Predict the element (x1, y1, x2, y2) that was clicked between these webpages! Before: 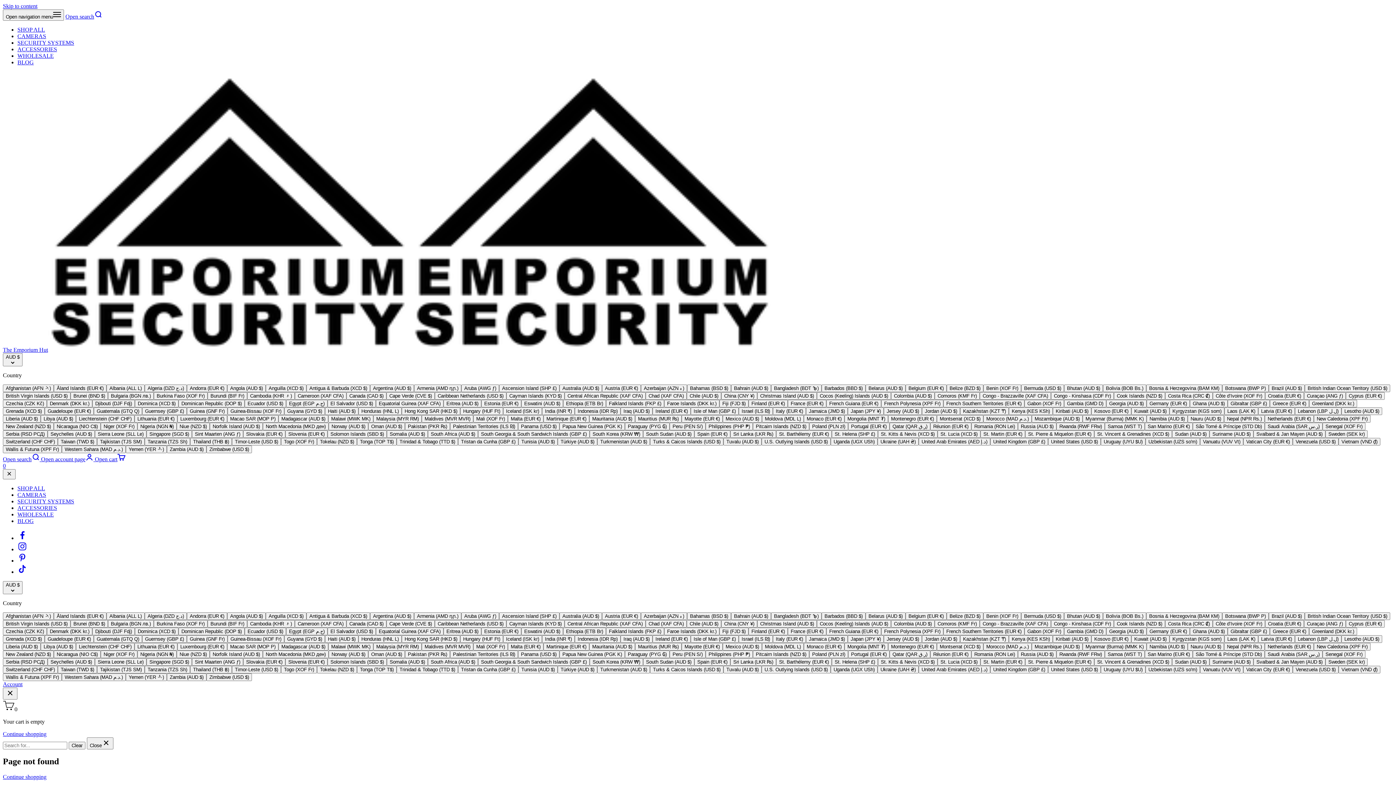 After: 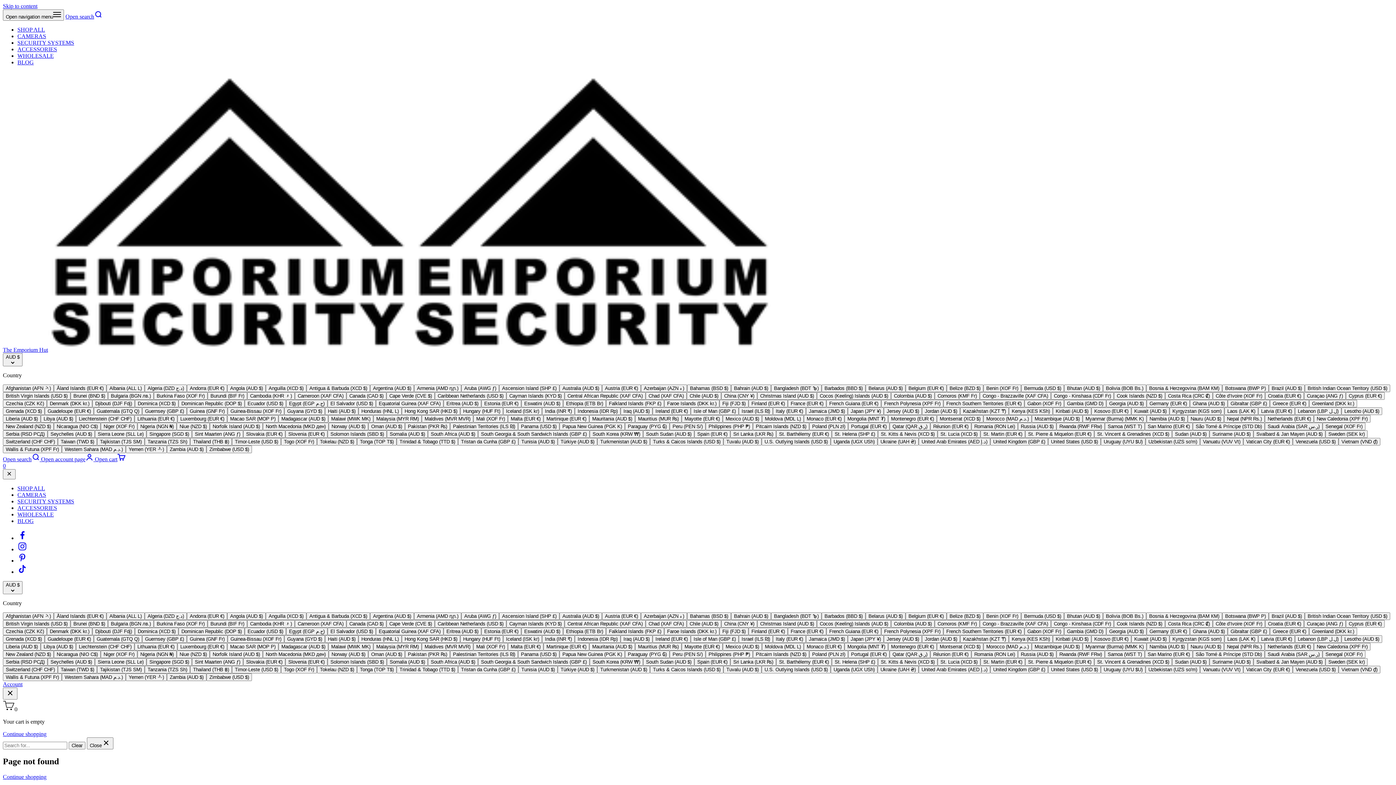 Action: label: Eswatini (AUD $) bbox: (521, 400, 563, 407)